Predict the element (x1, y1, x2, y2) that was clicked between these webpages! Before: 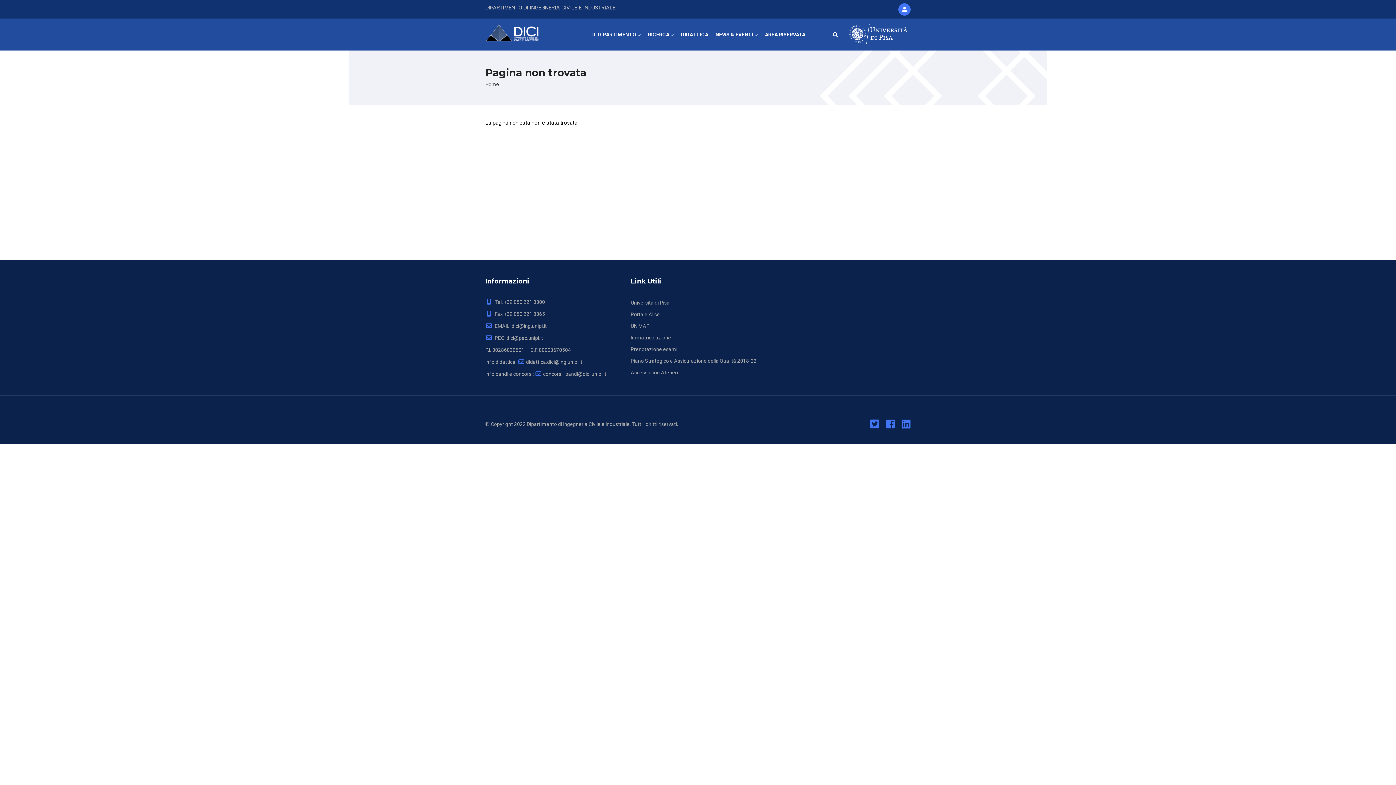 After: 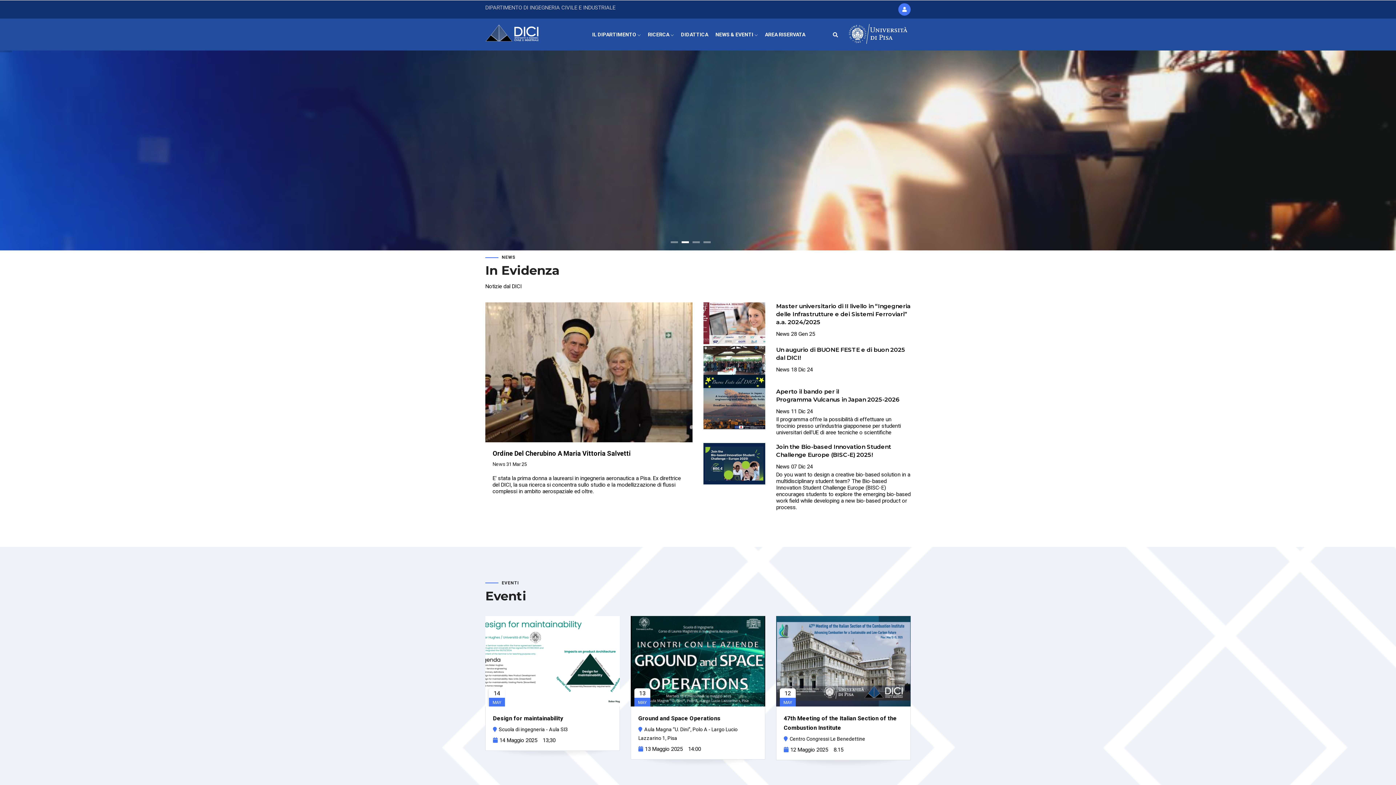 Action: label: Home bbox: (485, 81, 499, 87)